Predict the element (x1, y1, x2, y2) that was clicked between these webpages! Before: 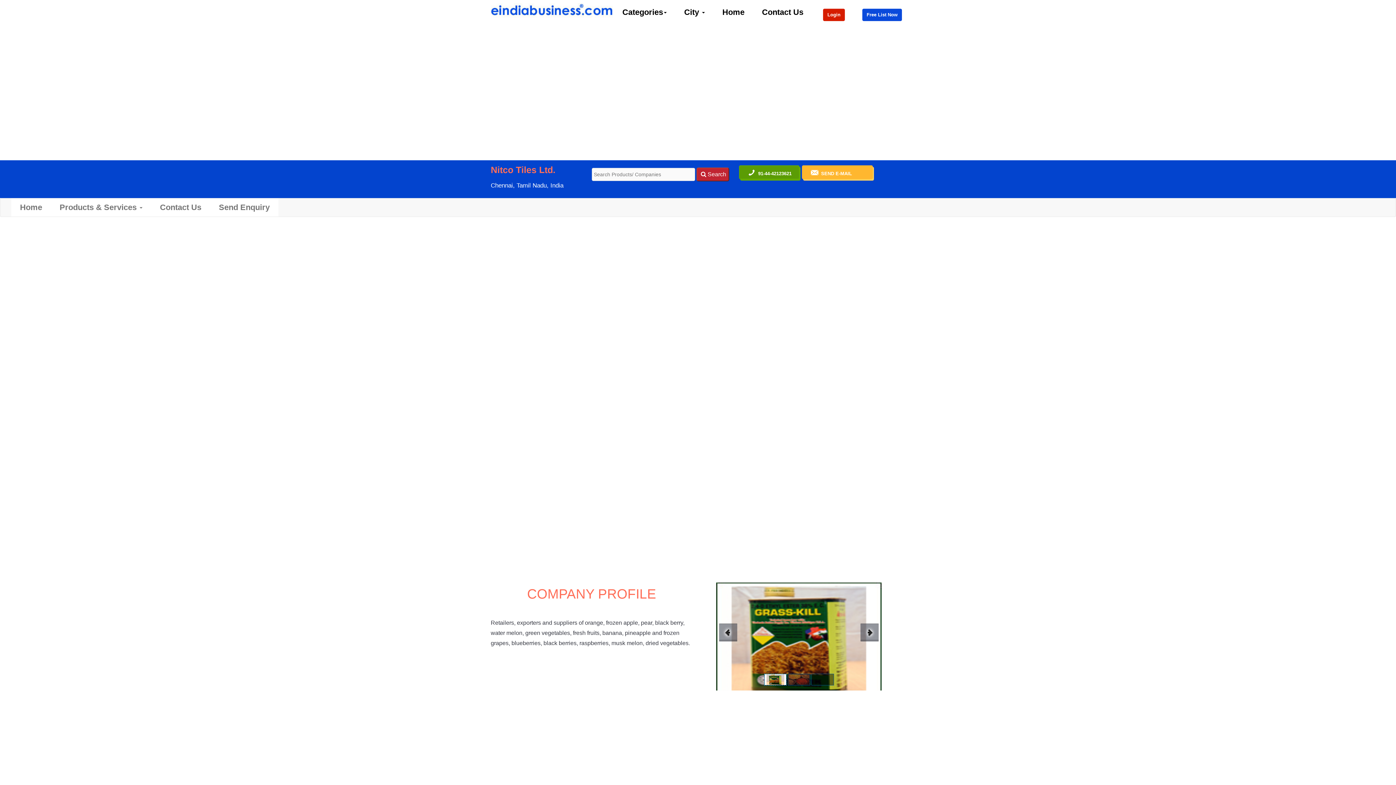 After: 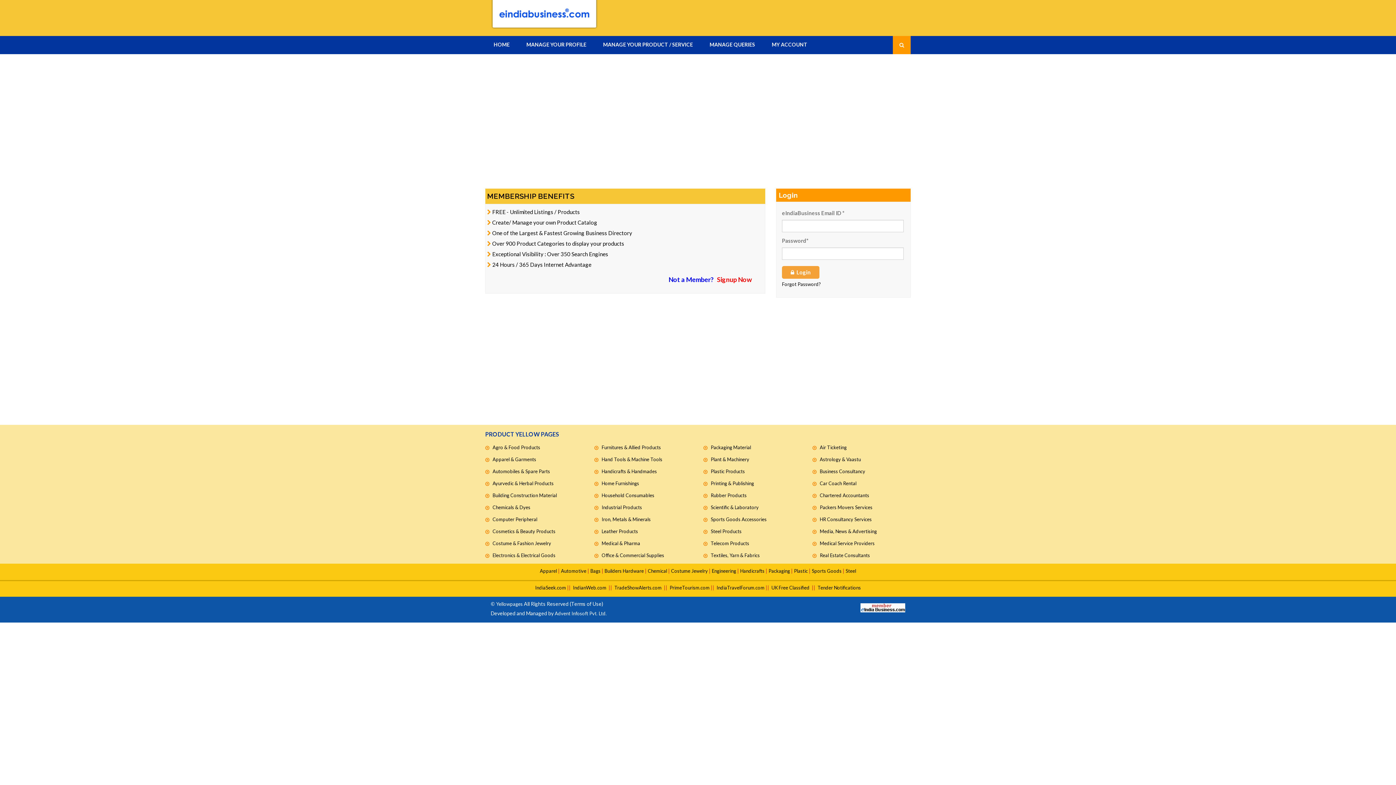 Action: bbox: (814, 3, 853, 26) label: Login